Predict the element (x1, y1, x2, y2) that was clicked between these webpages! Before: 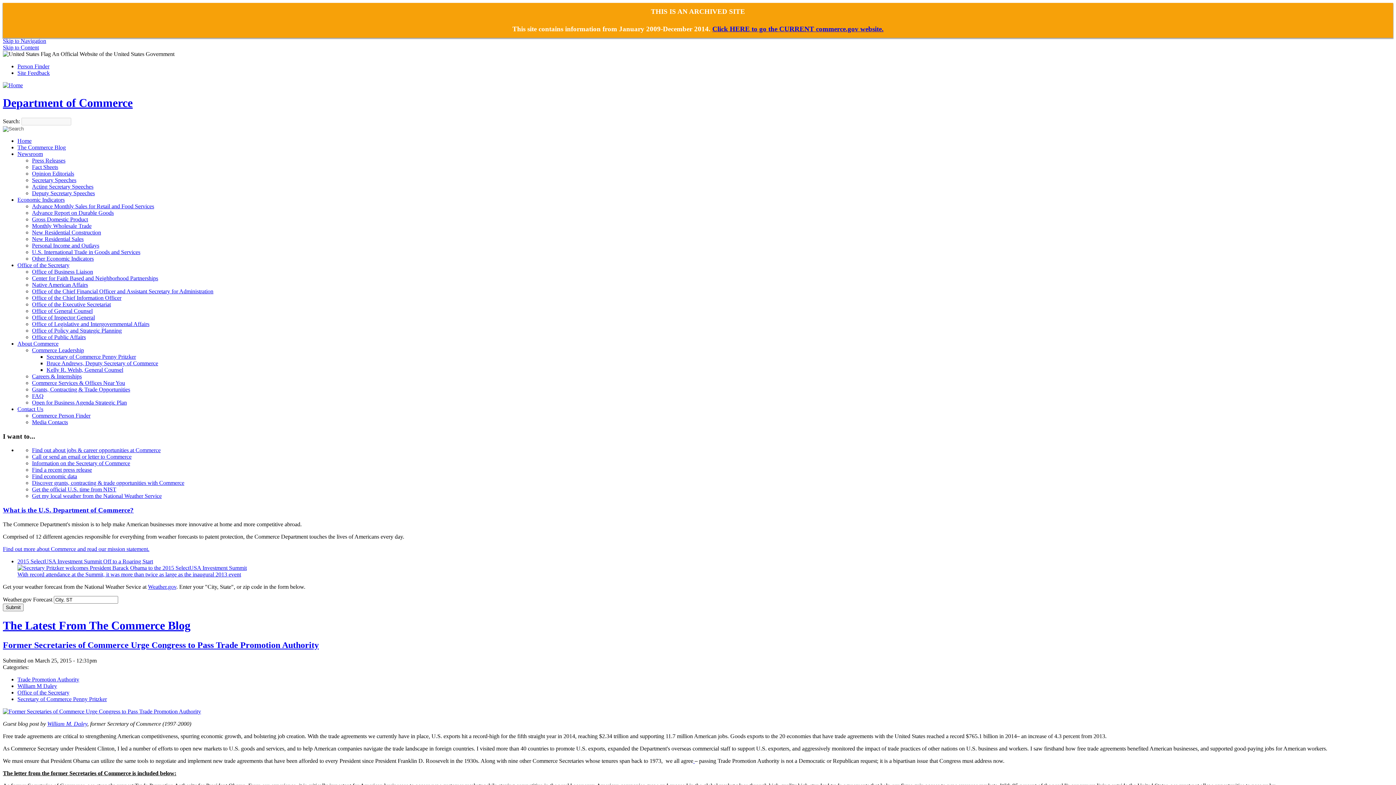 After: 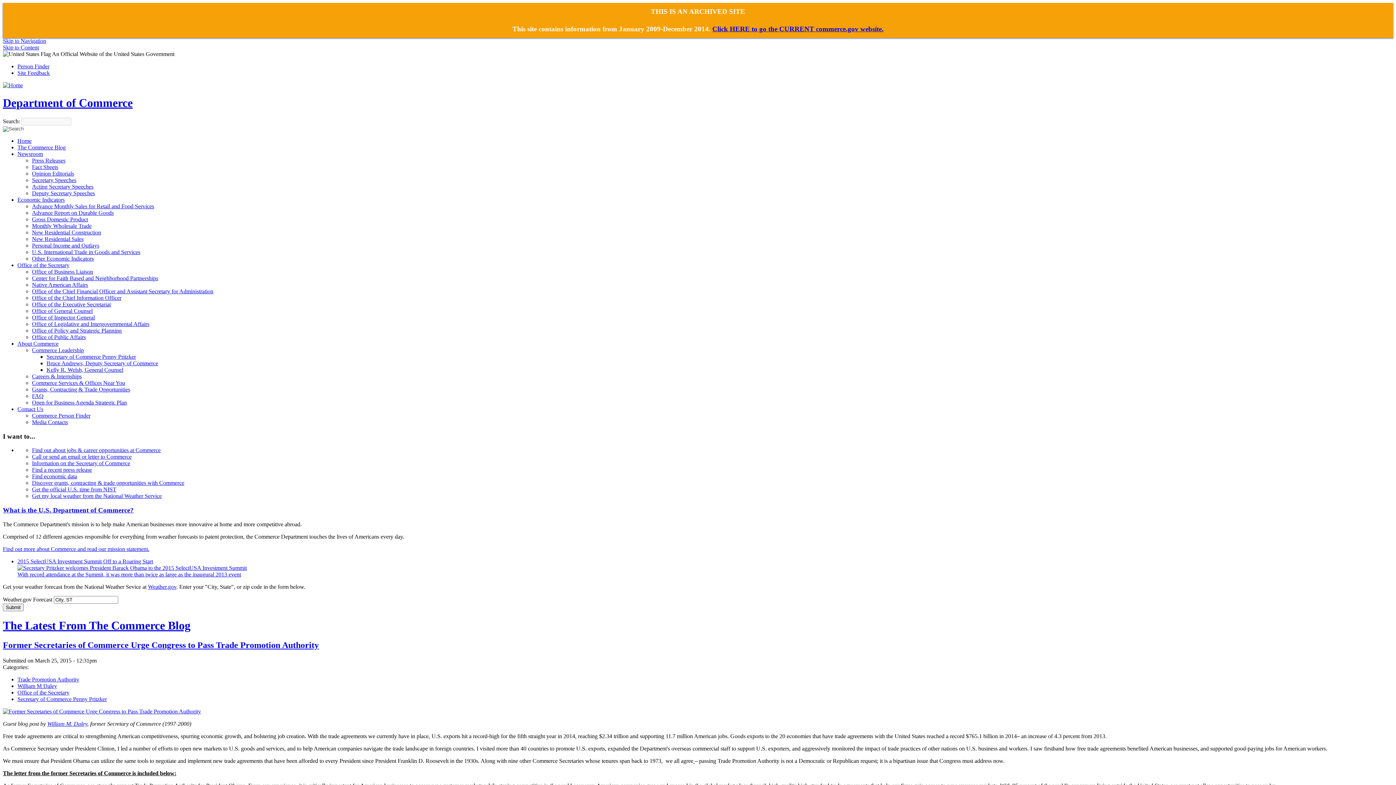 Action: label: The Latest From The Commerce Blog bbox: (2, 619, 190, 632)